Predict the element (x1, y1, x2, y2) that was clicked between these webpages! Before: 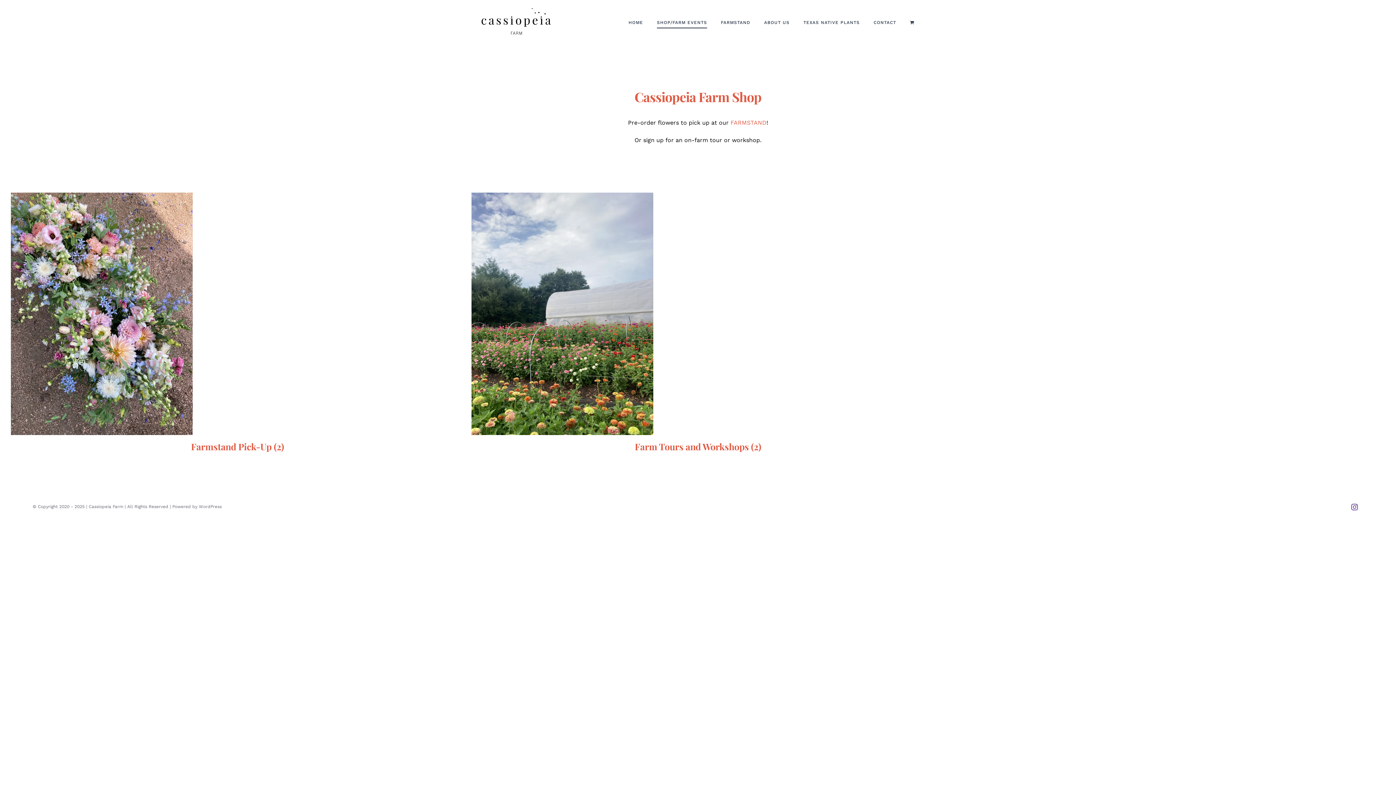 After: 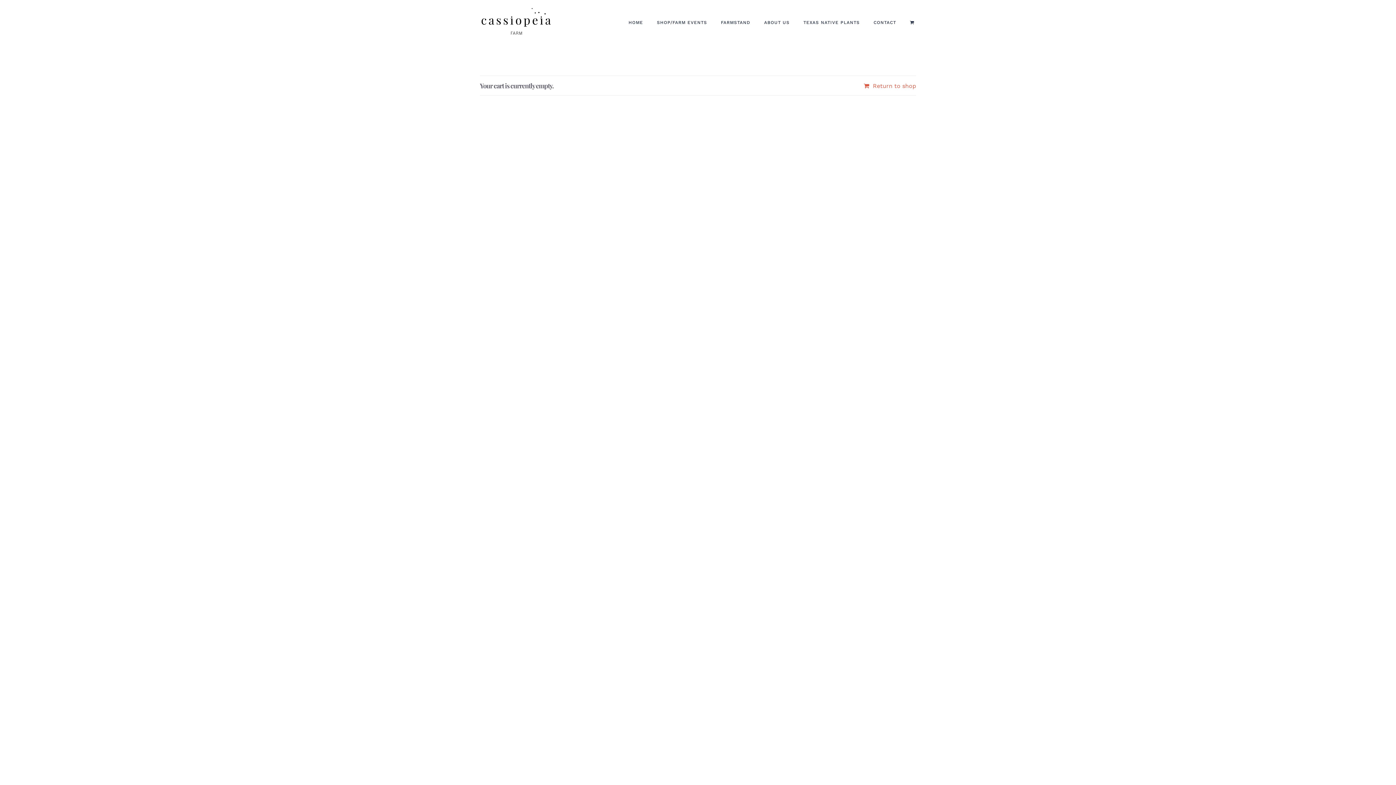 Action: bbox: (910, 3, 916, 41)